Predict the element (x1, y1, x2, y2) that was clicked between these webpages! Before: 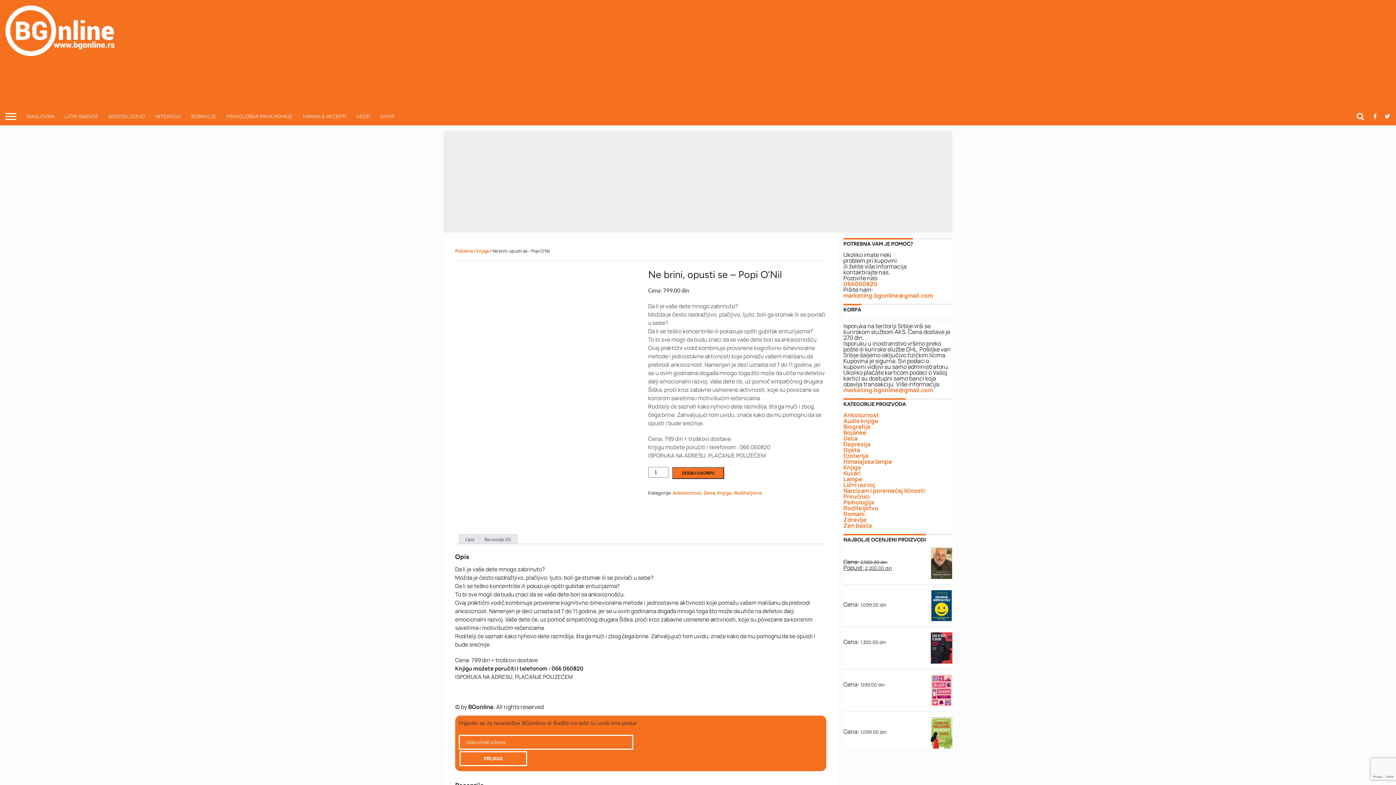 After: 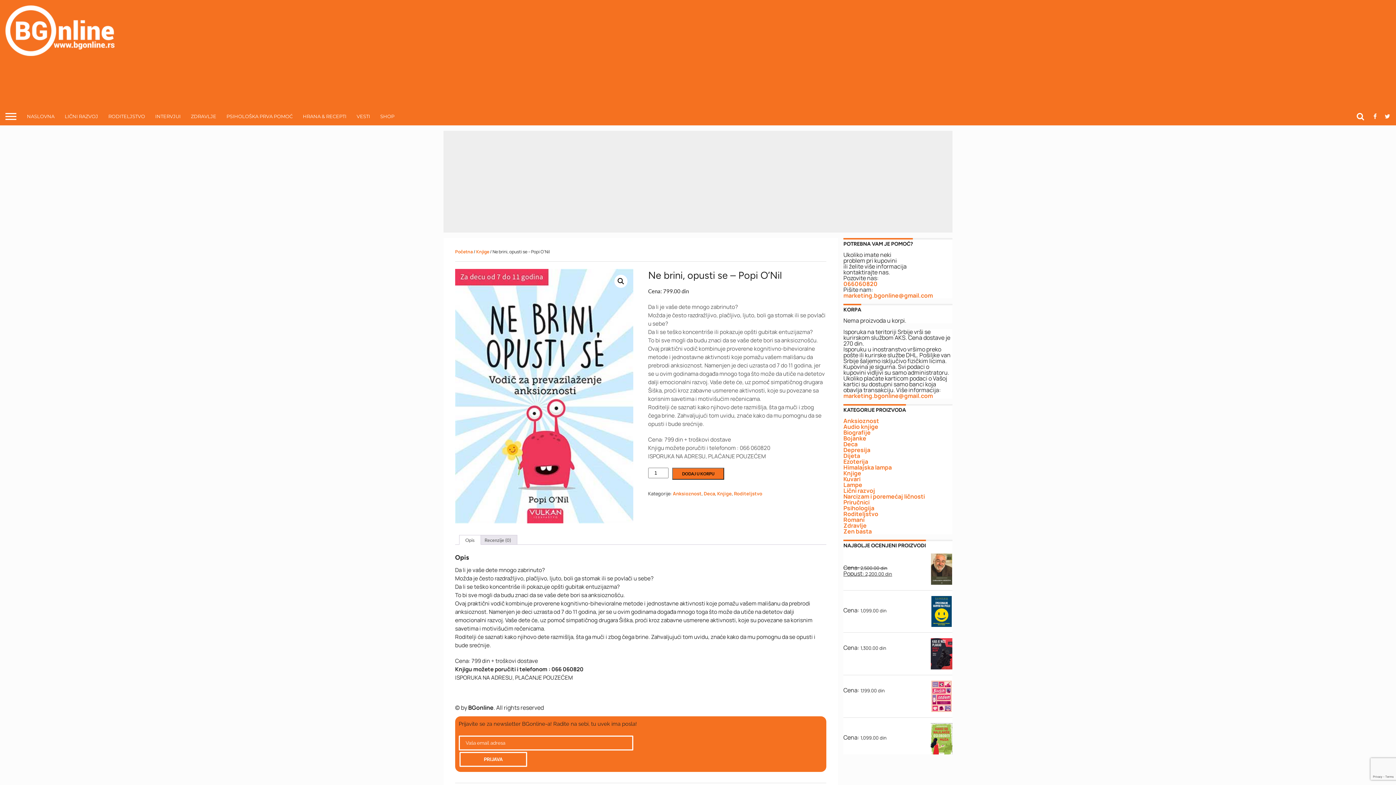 Action: label: Opis bbox: (465, 381, 474, 390)